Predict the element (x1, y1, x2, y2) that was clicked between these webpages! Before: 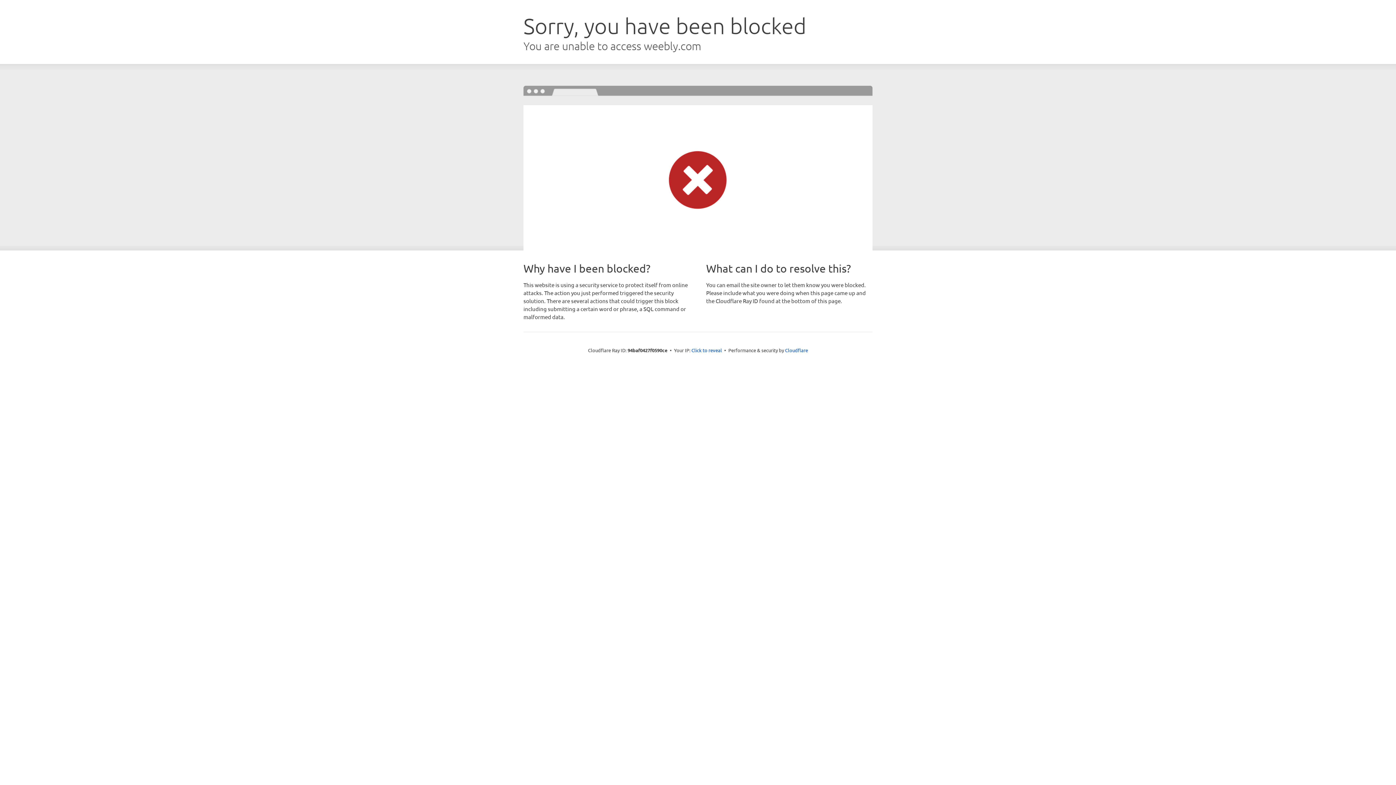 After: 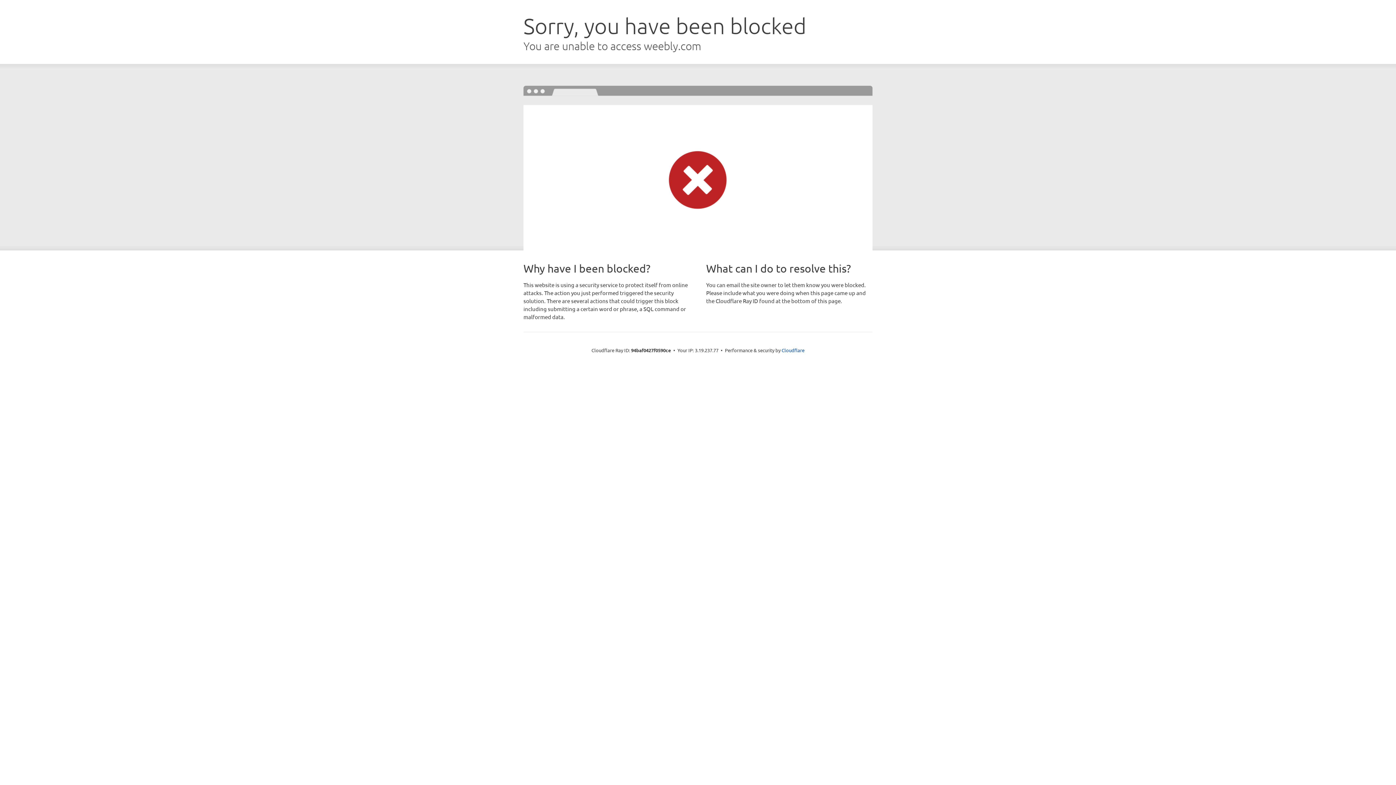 Action: bbox: (691, 346, 722, 353) label: Click to reveal